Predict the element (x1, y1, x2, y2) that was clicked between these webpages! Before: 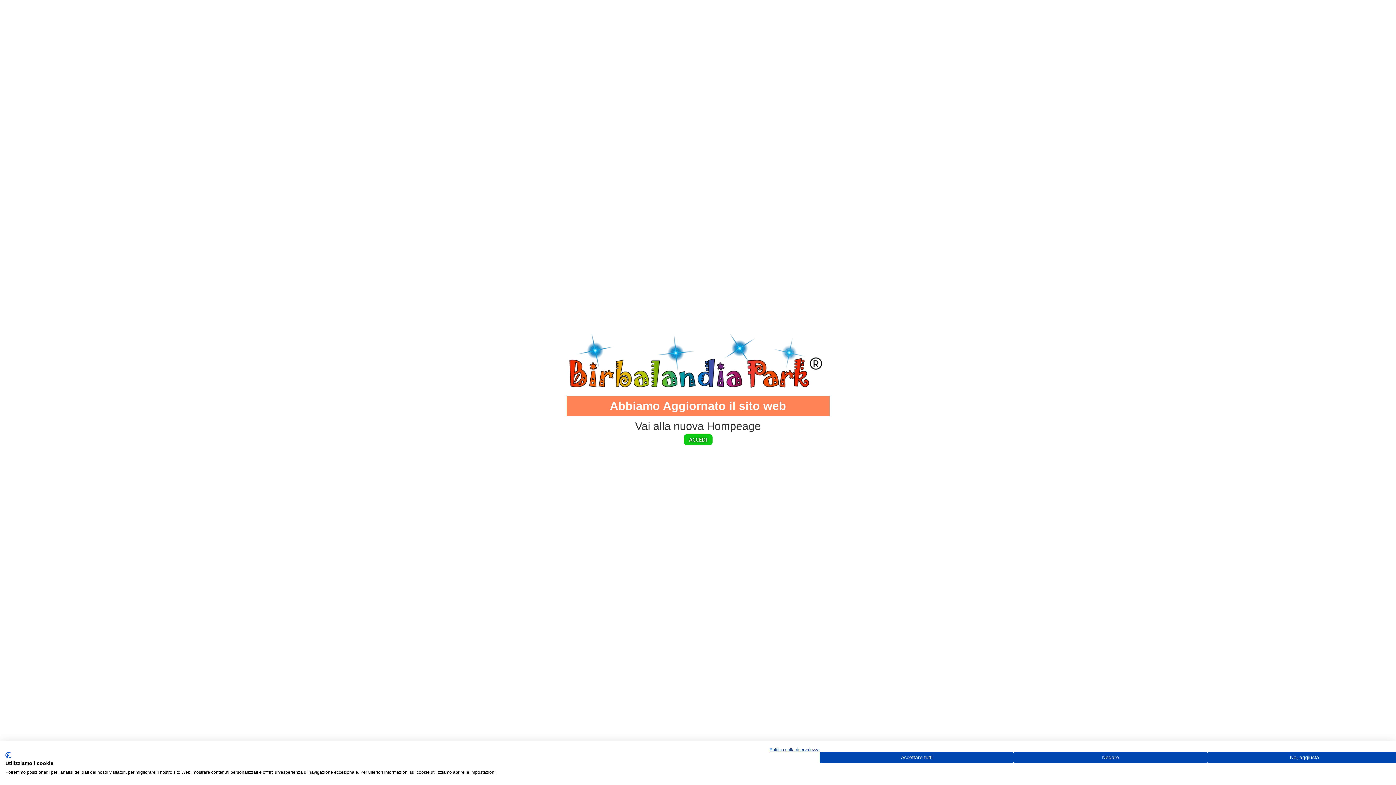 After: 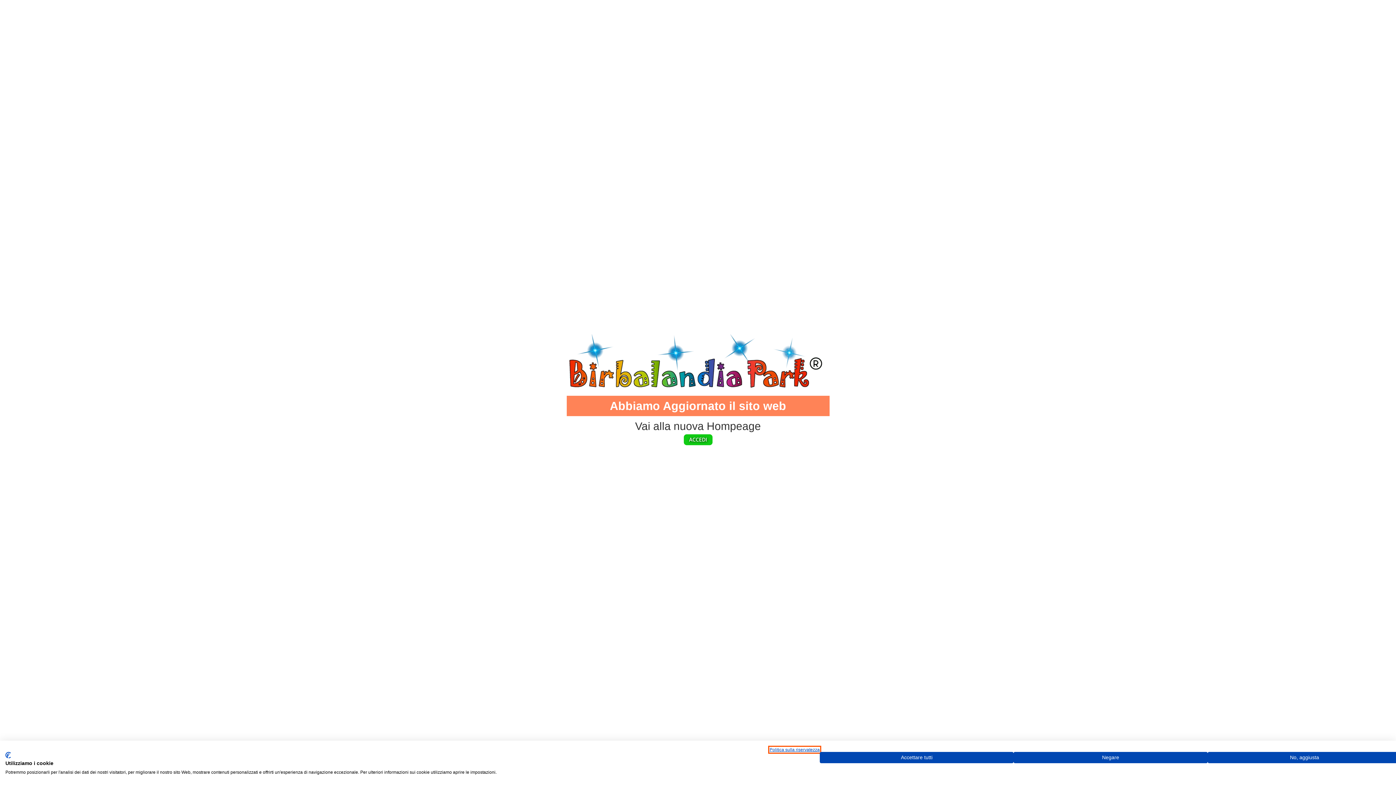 Action: bbox: (769, 747, 820, 752) label: Informativa sulla privacy. Link esterno. Si apre in una nuova scheda o finestra.